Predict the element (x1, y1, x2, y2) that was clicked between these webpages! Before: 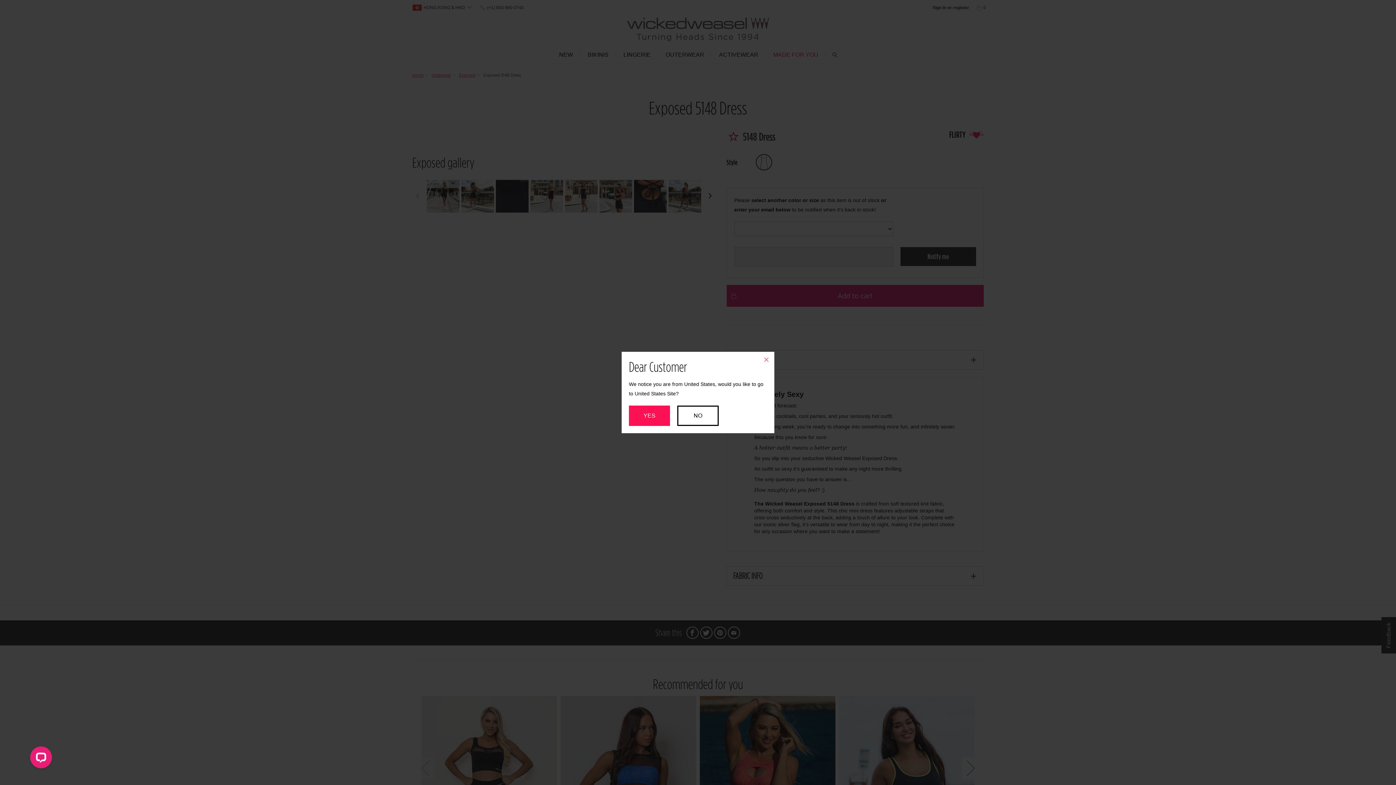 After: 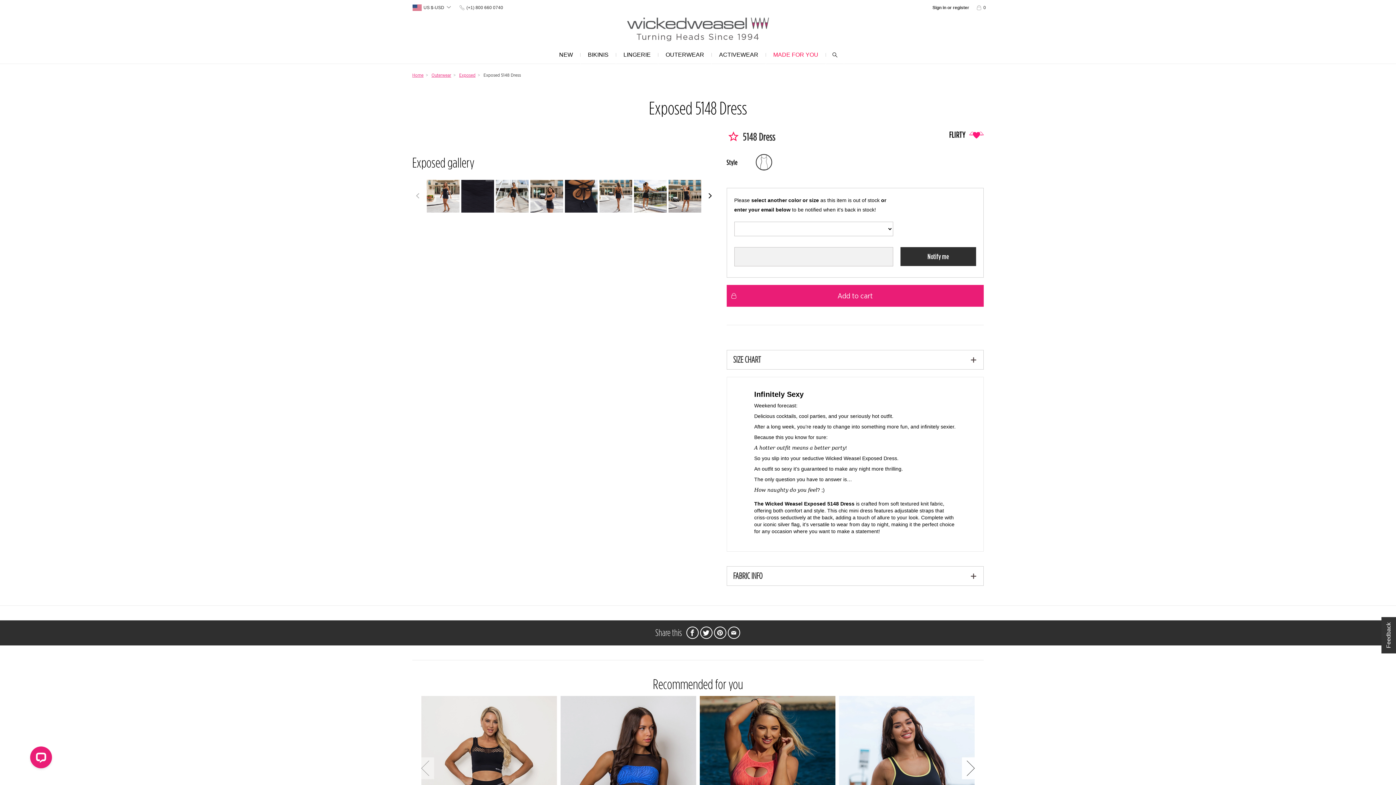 Action: label: YES bbox: (629, 405, 670, 426)